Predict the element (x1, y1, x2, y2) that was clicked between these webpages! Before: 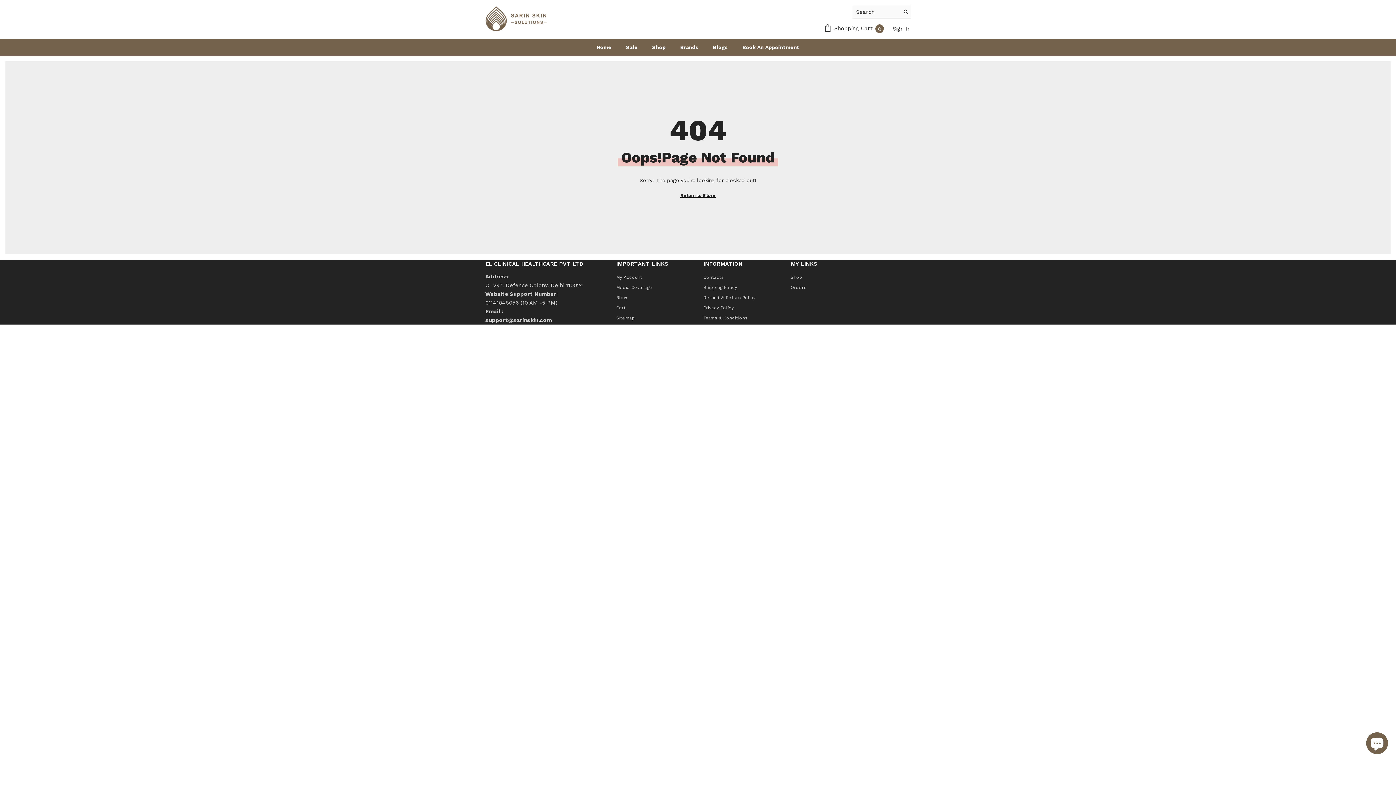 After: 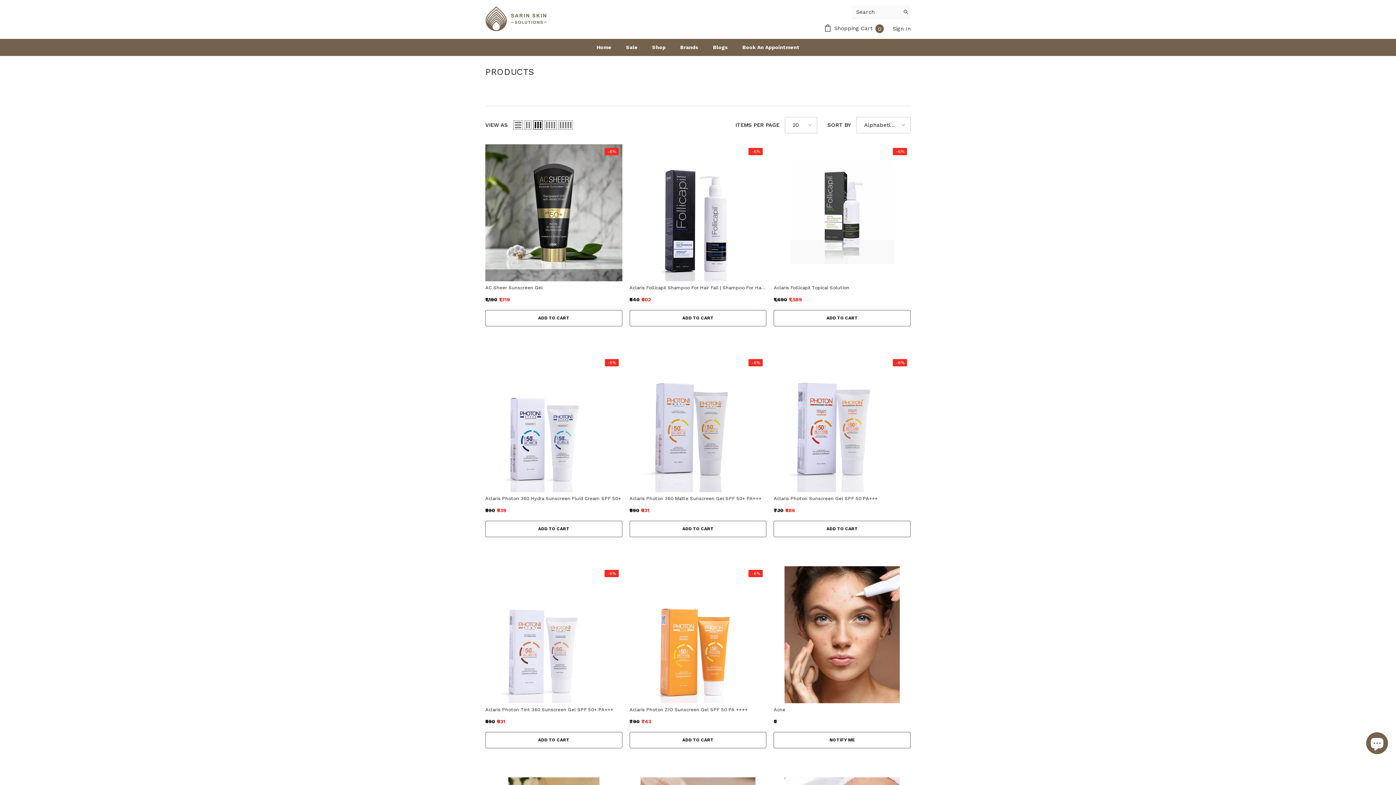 Action: label: Return to Store bbox: (680, 191, 715, 199)